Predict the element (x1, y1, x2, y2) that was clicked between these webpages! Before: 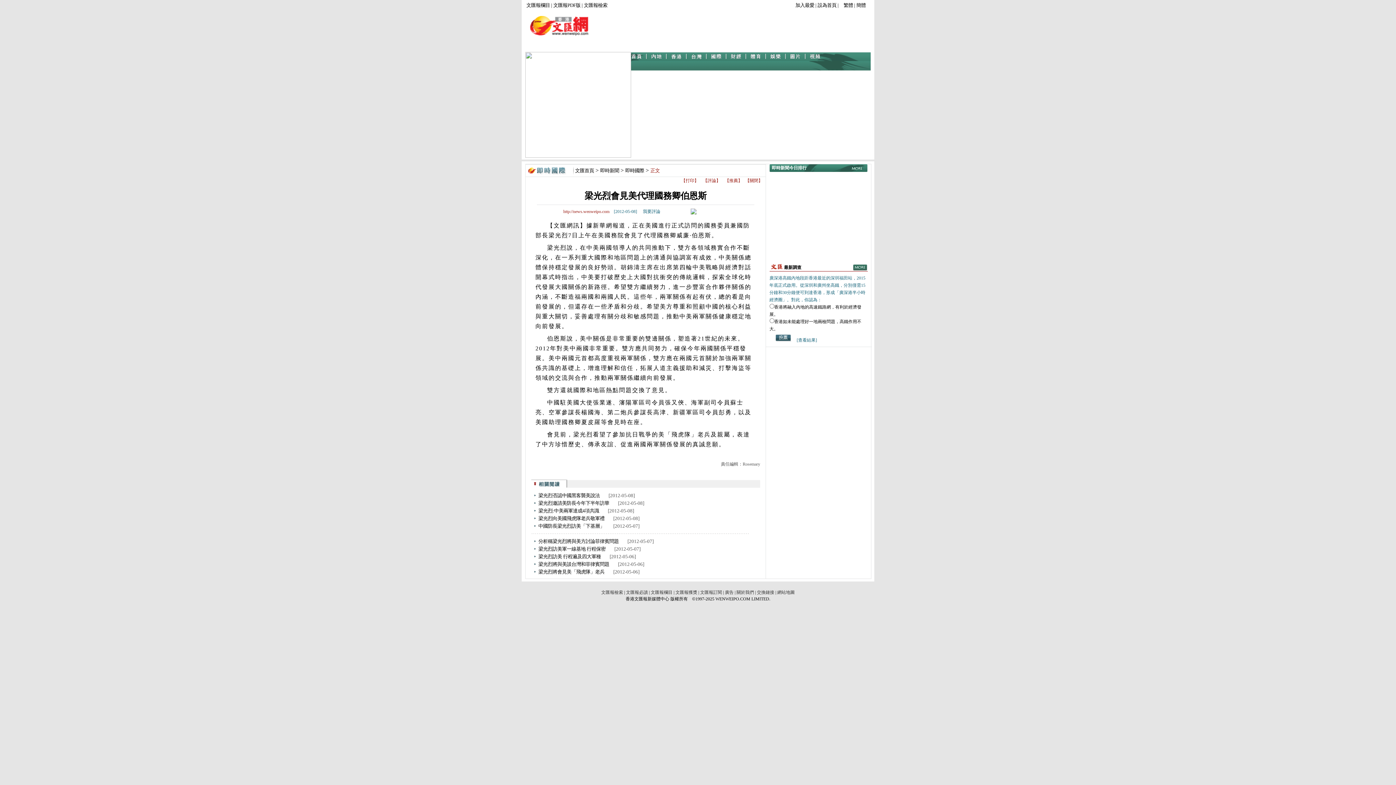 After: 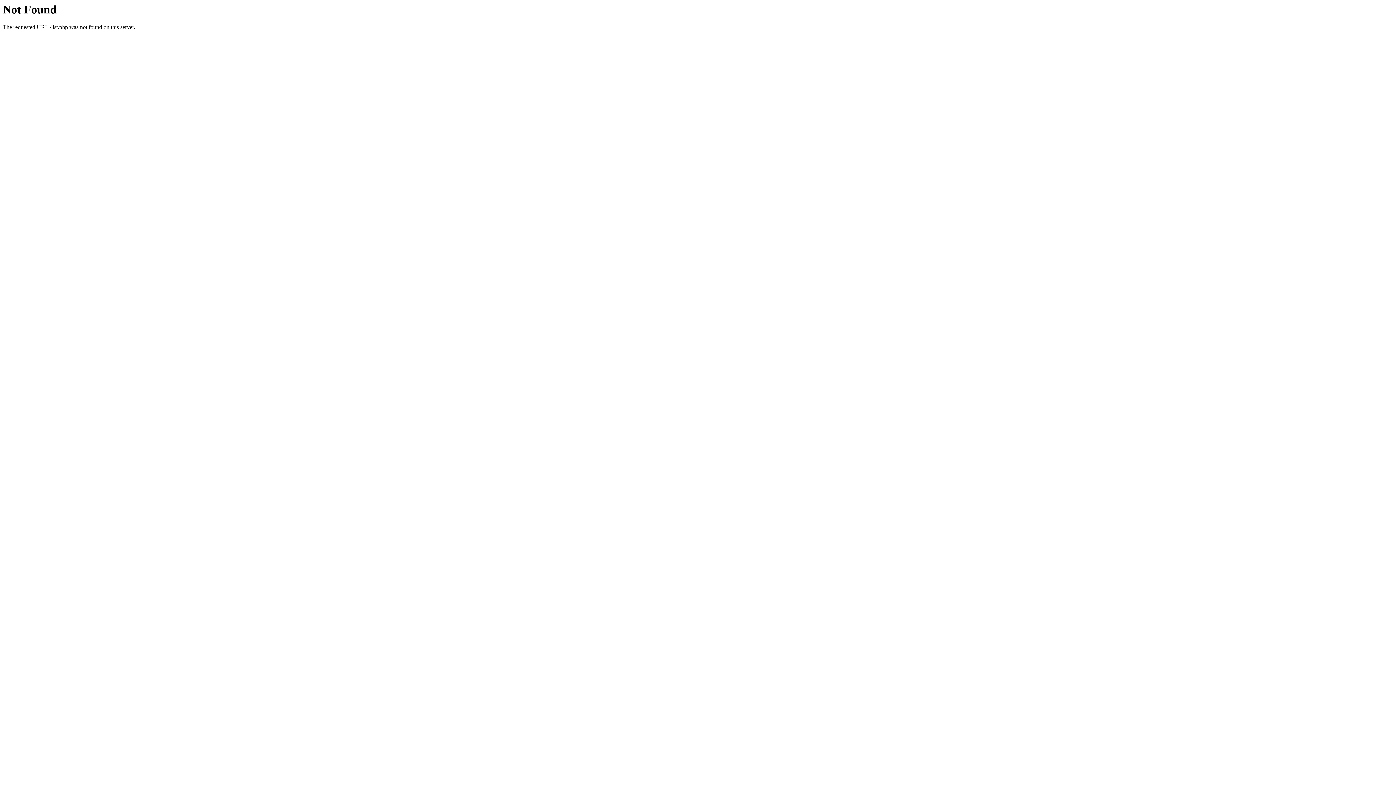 Action: bbox: (766, 56, 786, 62)